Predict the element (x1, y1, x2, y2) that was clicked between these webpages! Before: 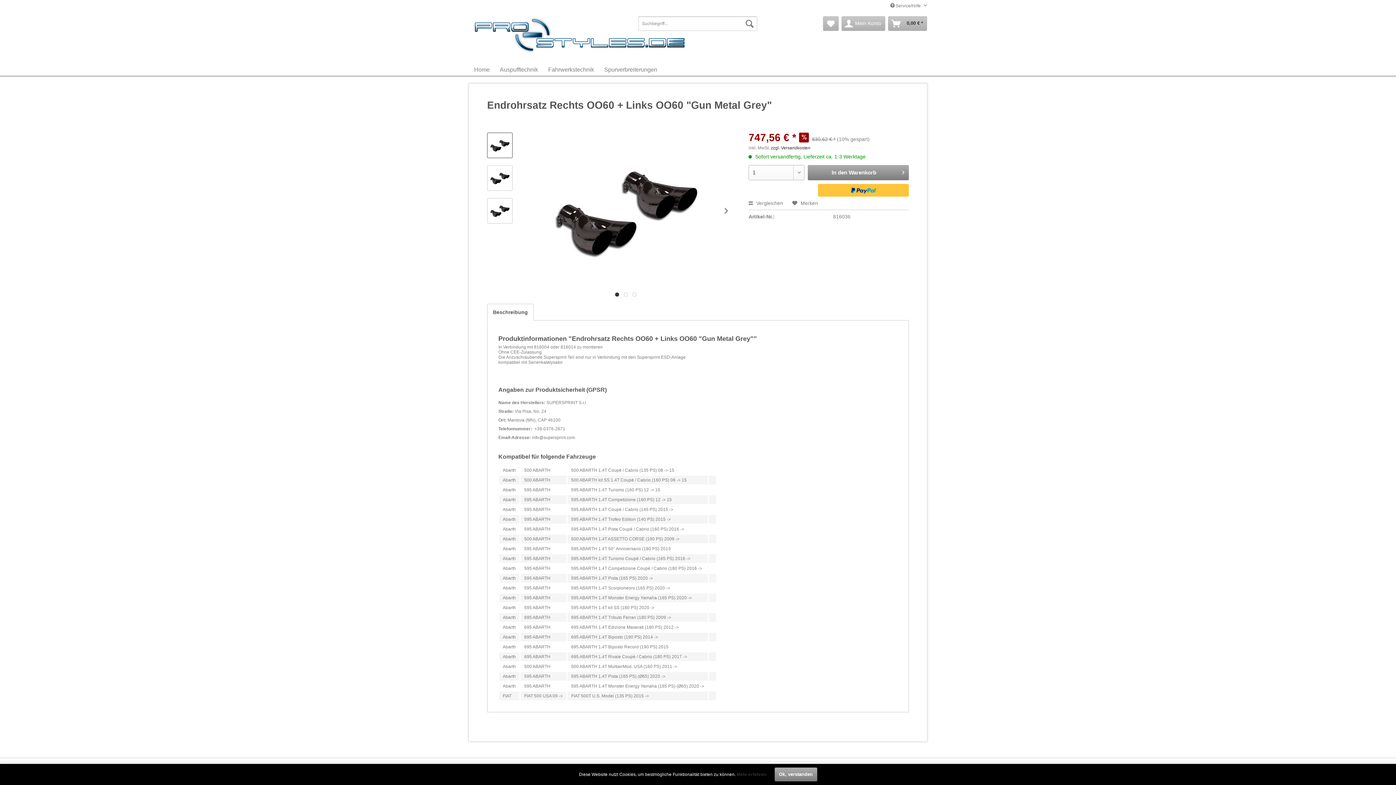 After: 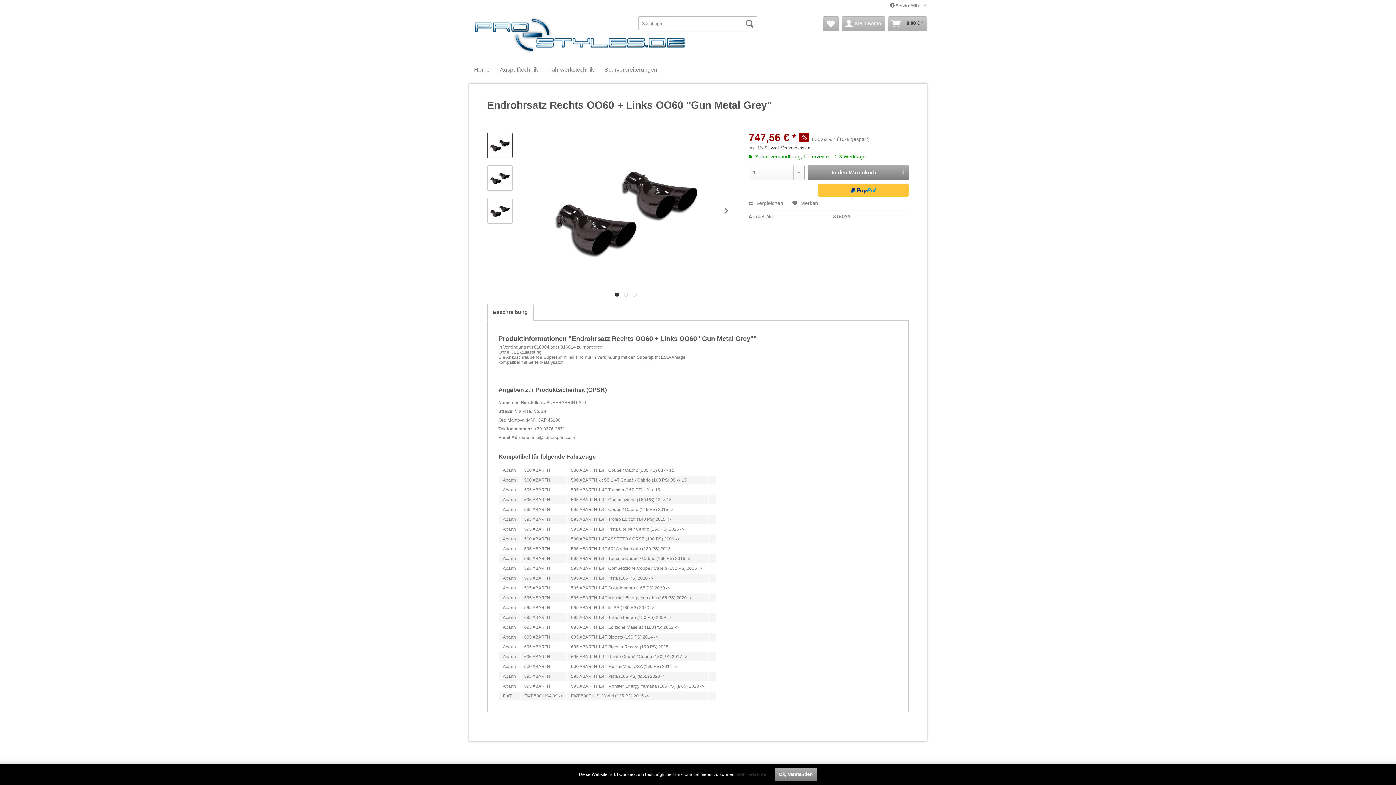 Action: label: Beschreibung bbox: (487, 304, 533, 320)